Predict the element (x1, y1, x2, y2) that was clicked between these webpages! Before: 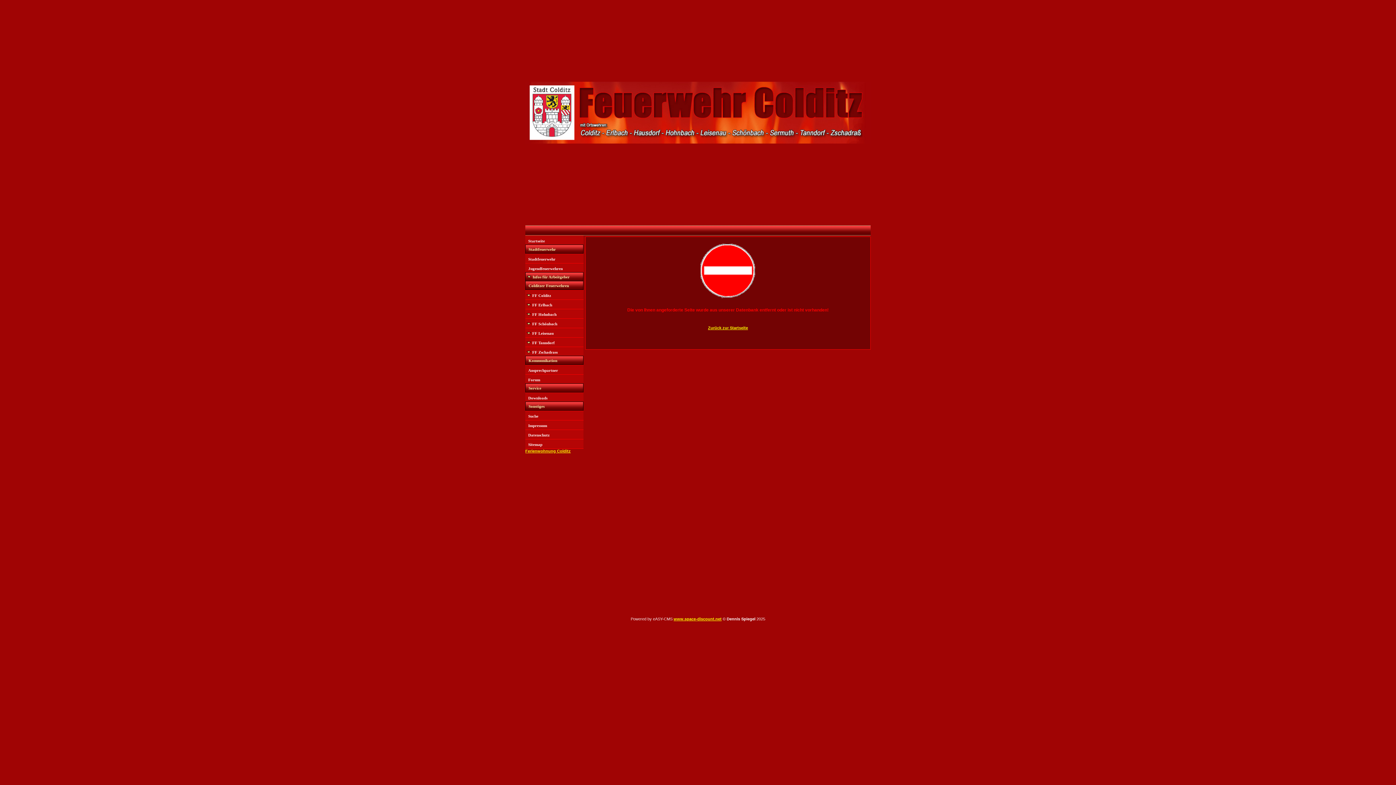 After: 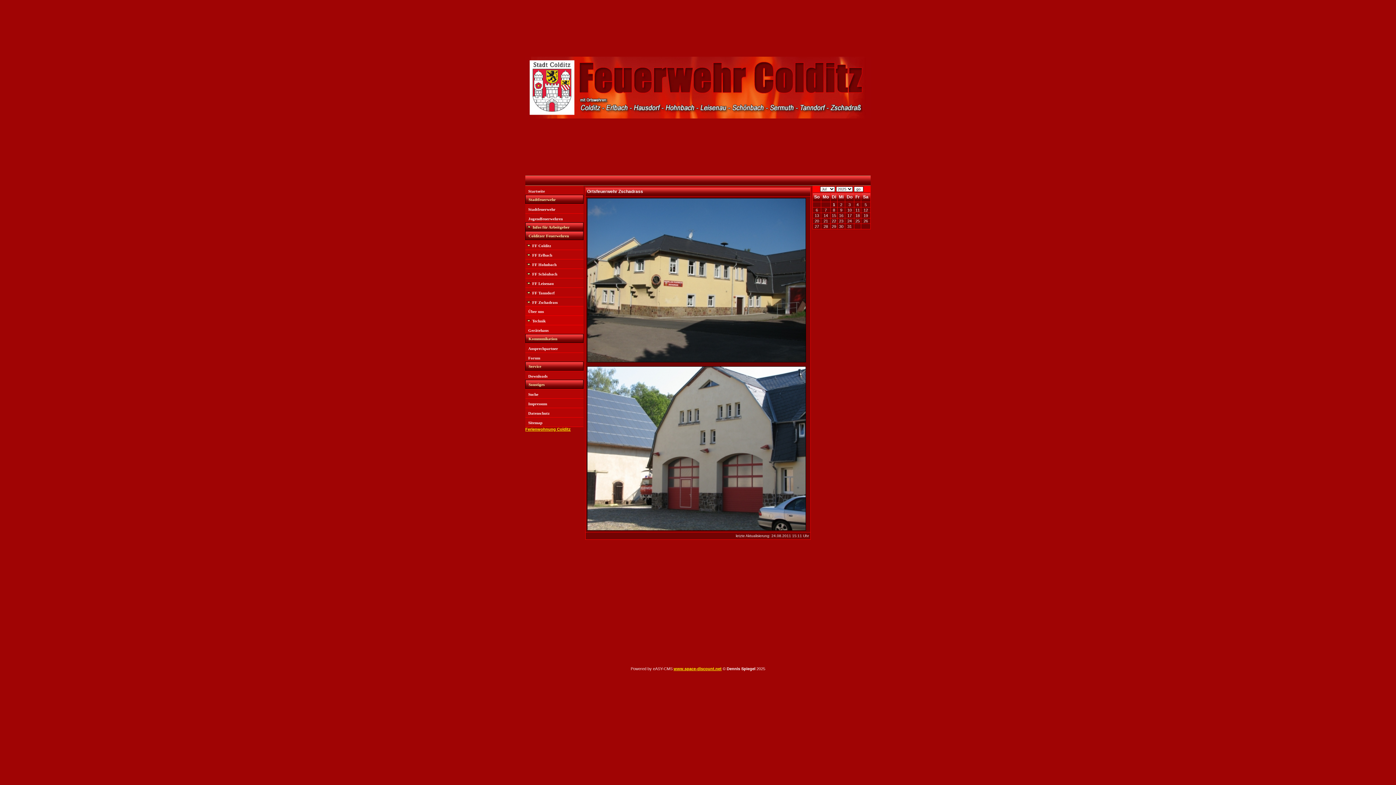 Action: label: FF Zschadrass bbox: (525, 346, 583, 356)